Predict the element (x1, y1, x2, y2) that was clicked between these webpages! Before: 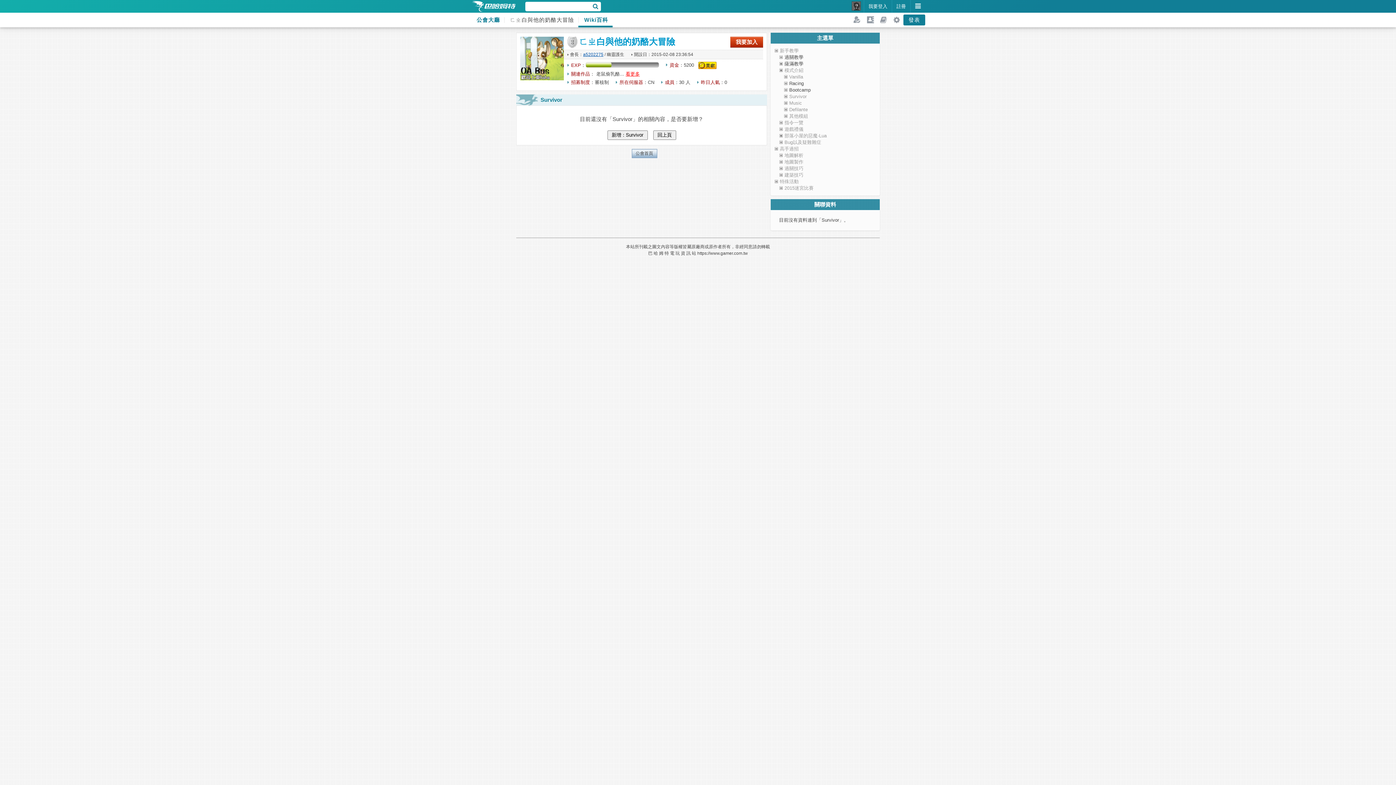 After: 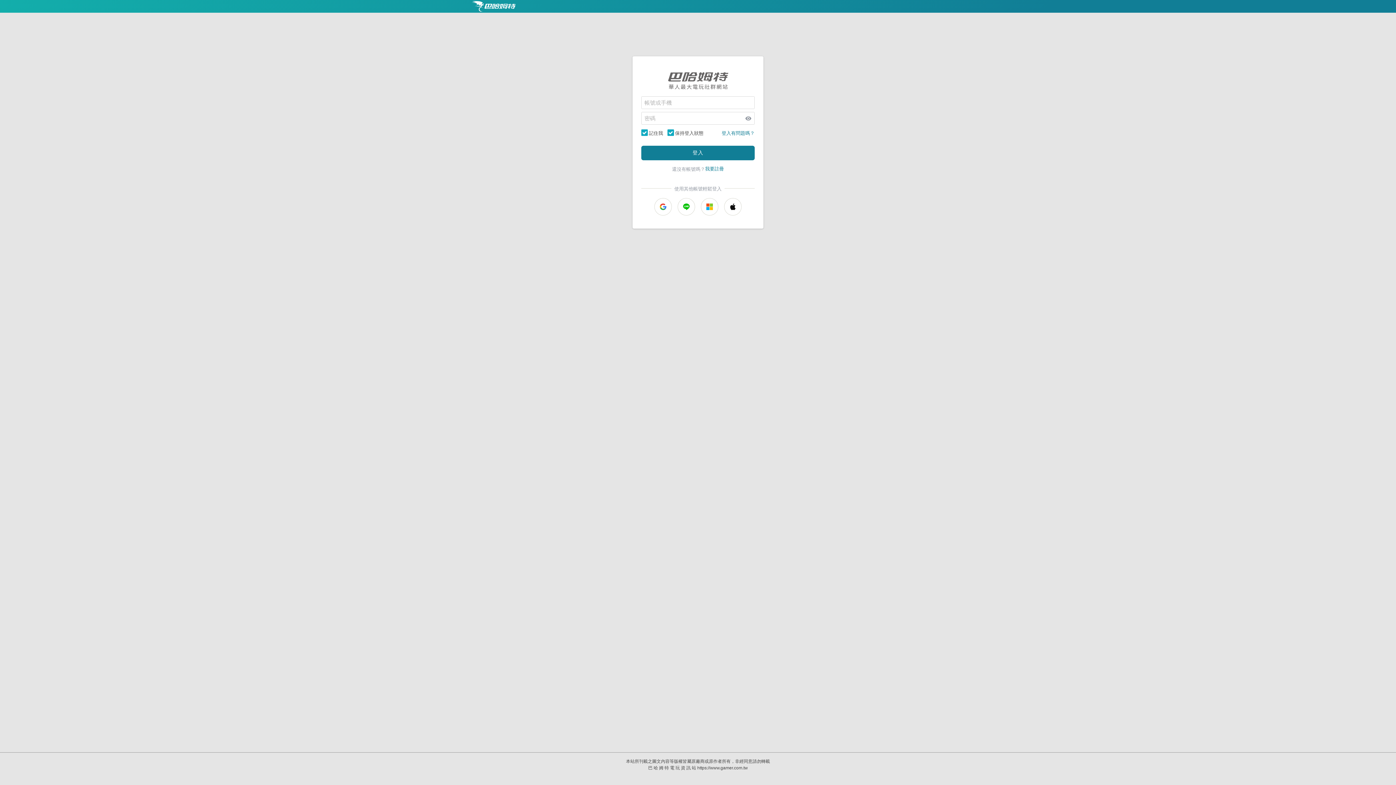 Action: bbox: (890, 12, 903, 27)